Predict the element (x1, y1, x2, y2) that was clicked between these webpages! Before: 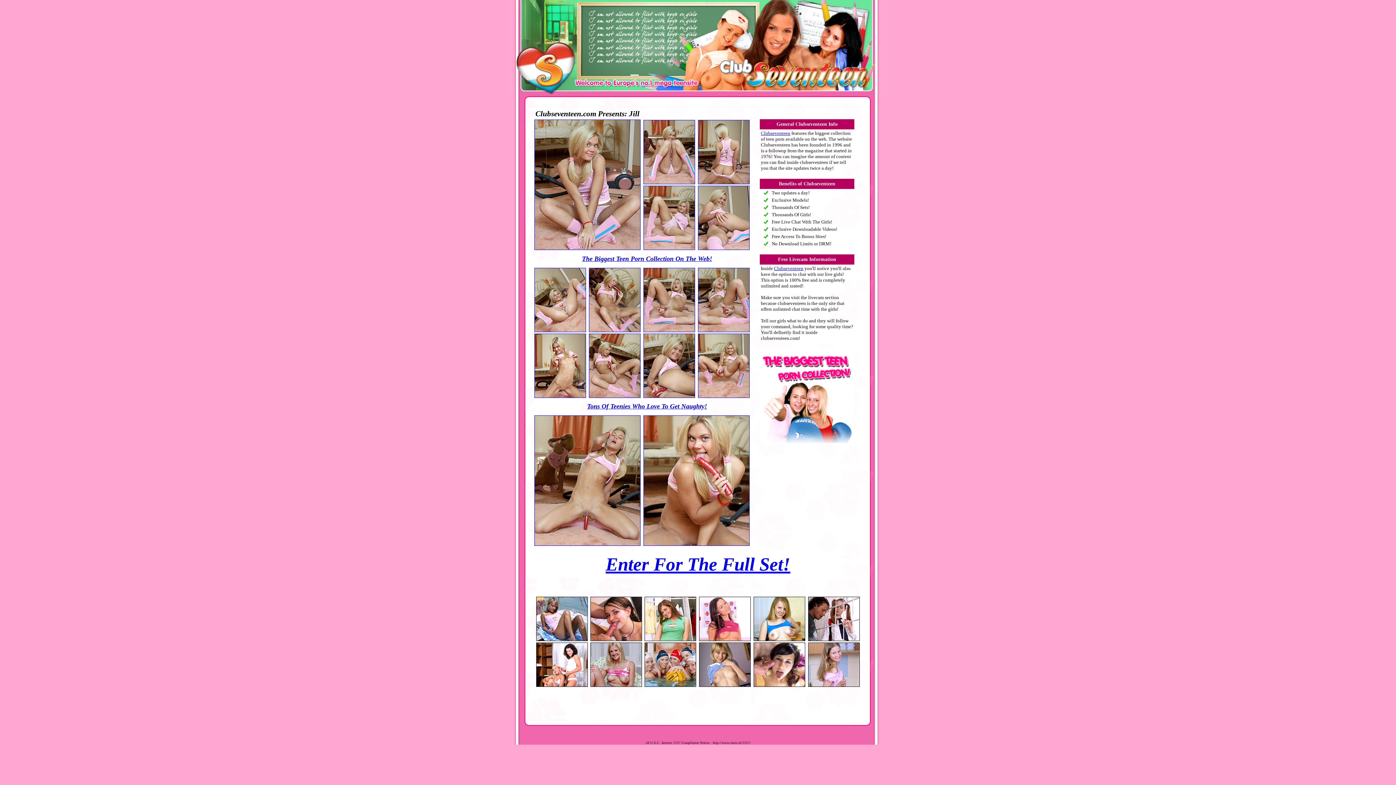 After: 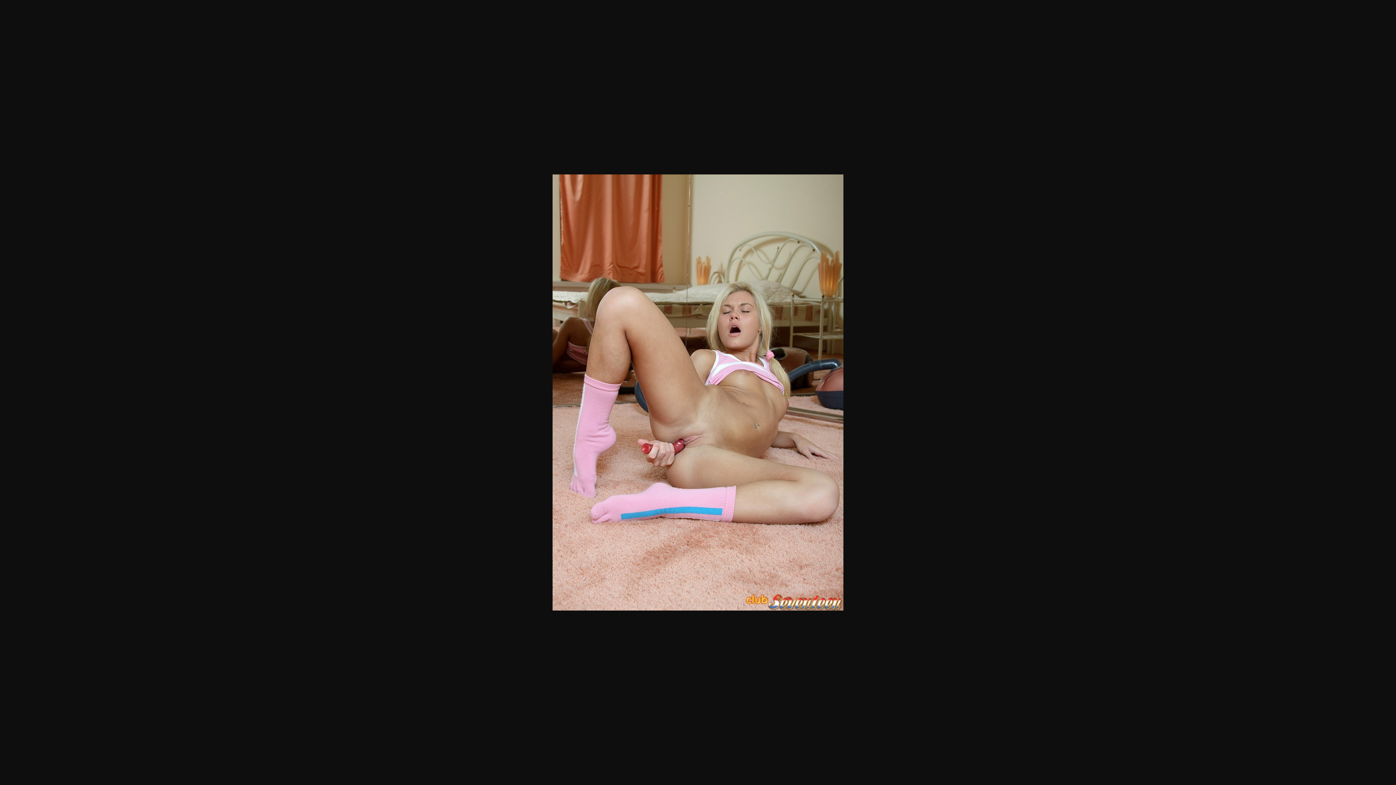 Action: bbox: (643, 327, 695, 333)